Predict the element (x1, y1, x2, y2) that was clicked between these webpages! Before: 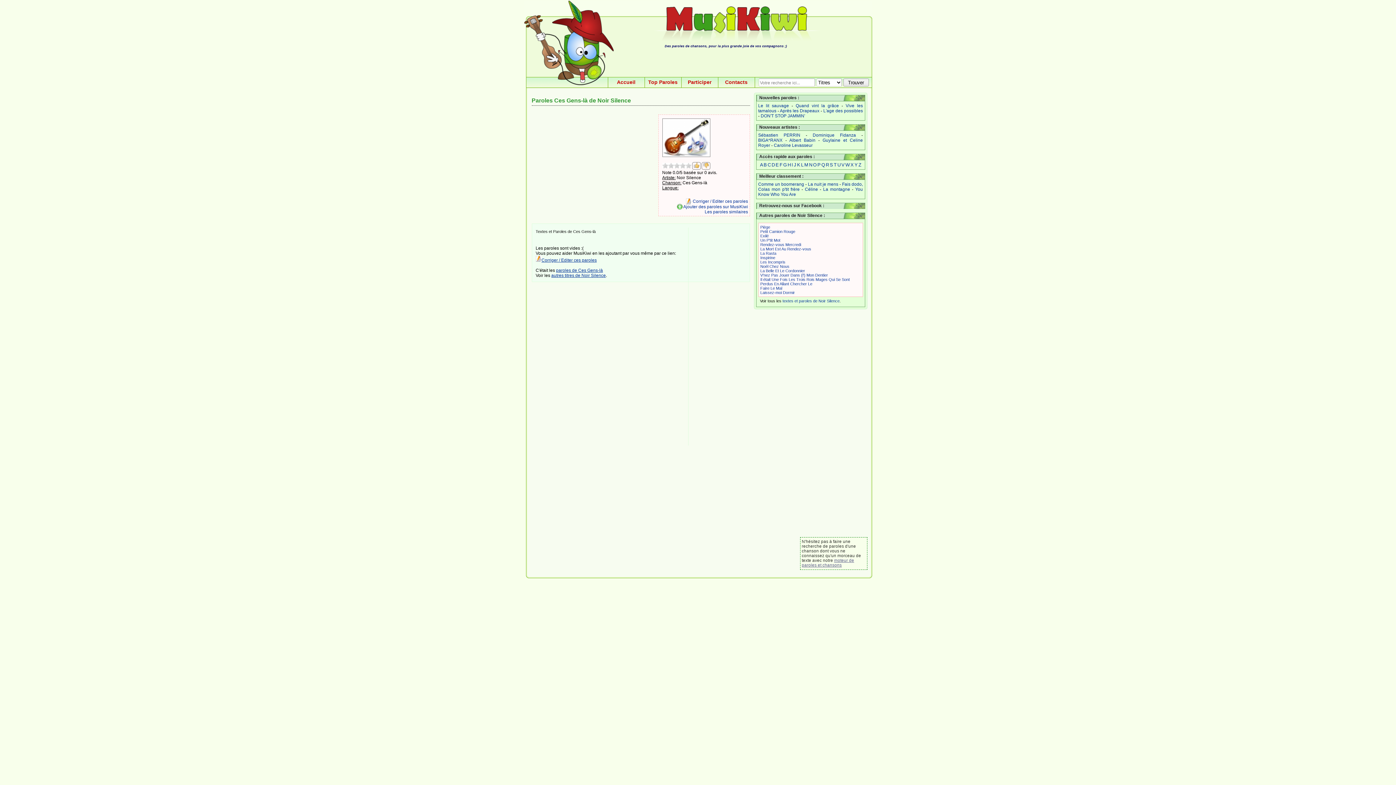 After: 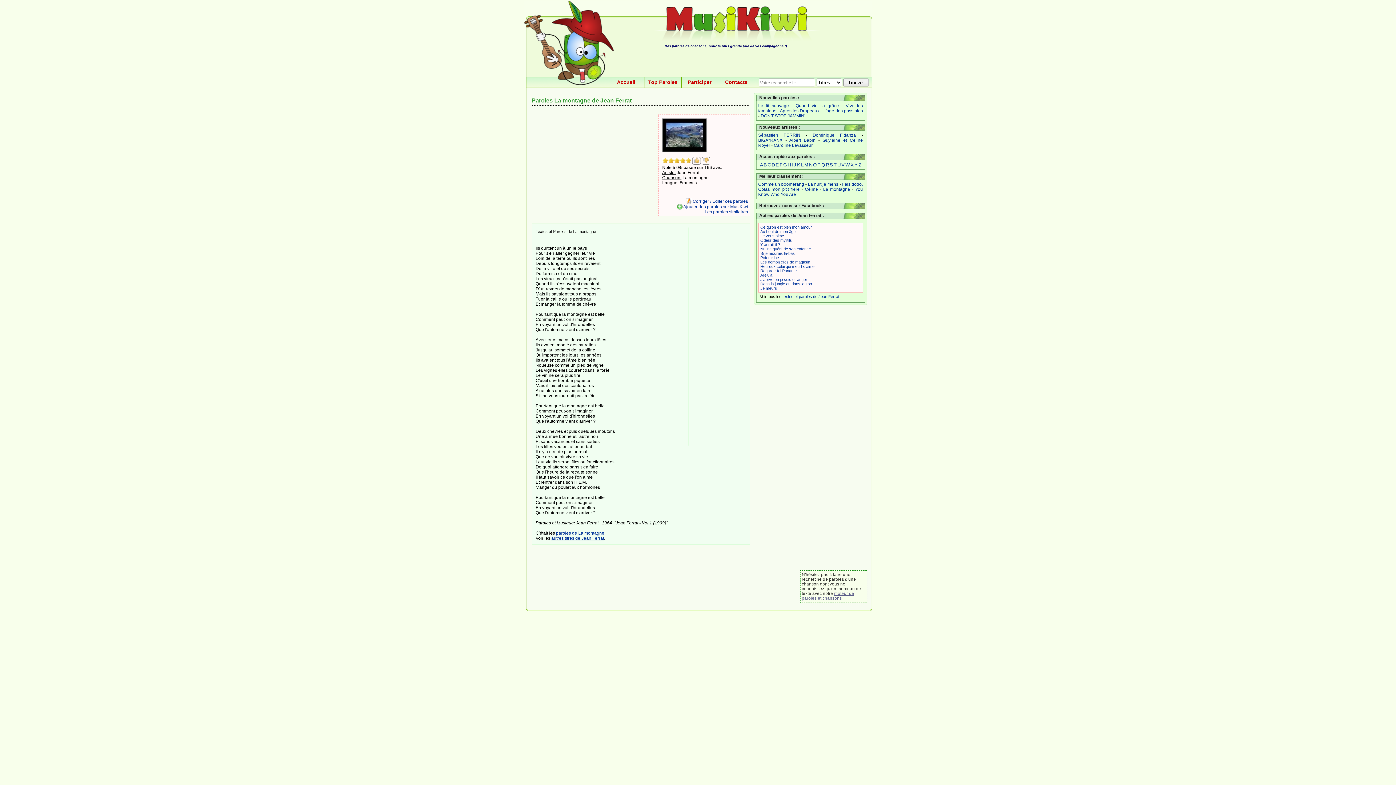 Action: bbox: (823, 186, 850, 192) label: La montagne